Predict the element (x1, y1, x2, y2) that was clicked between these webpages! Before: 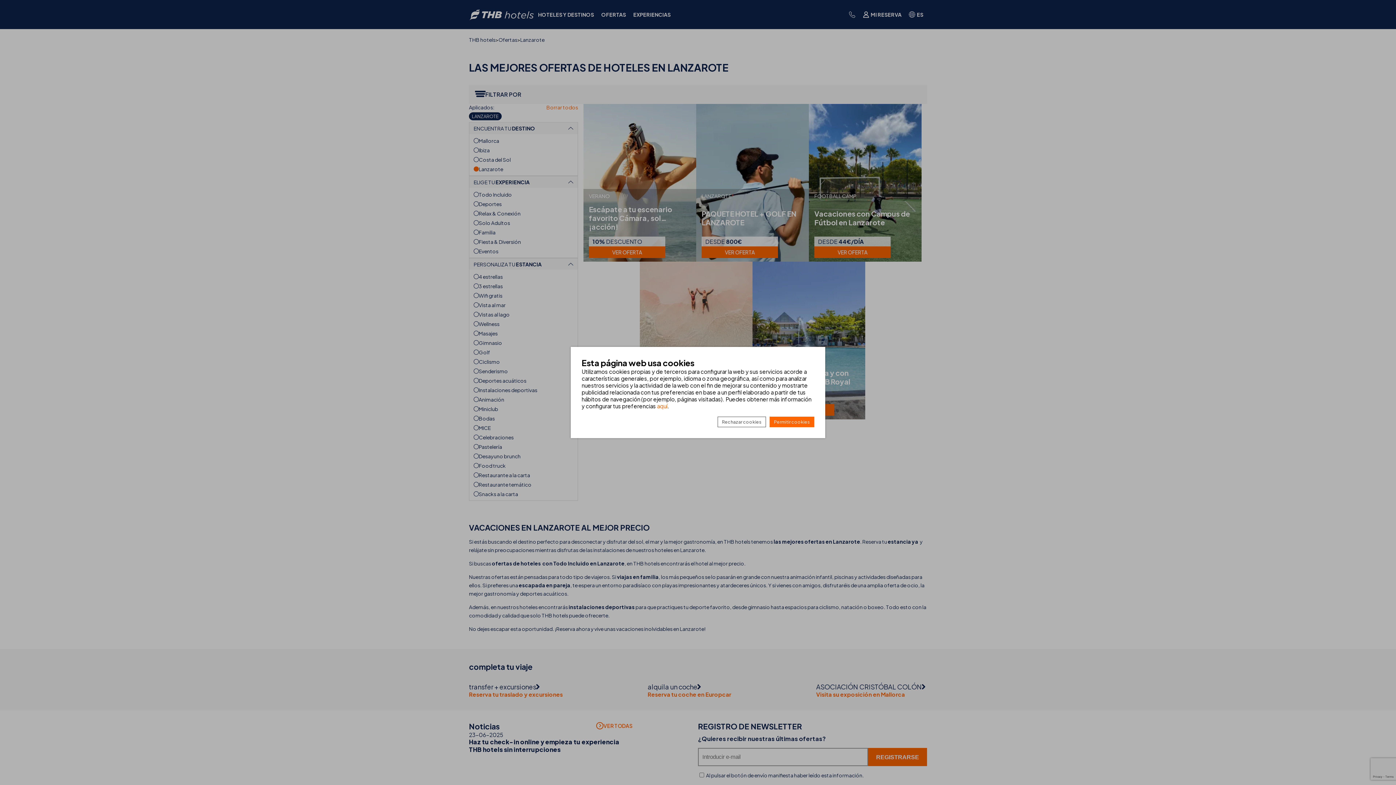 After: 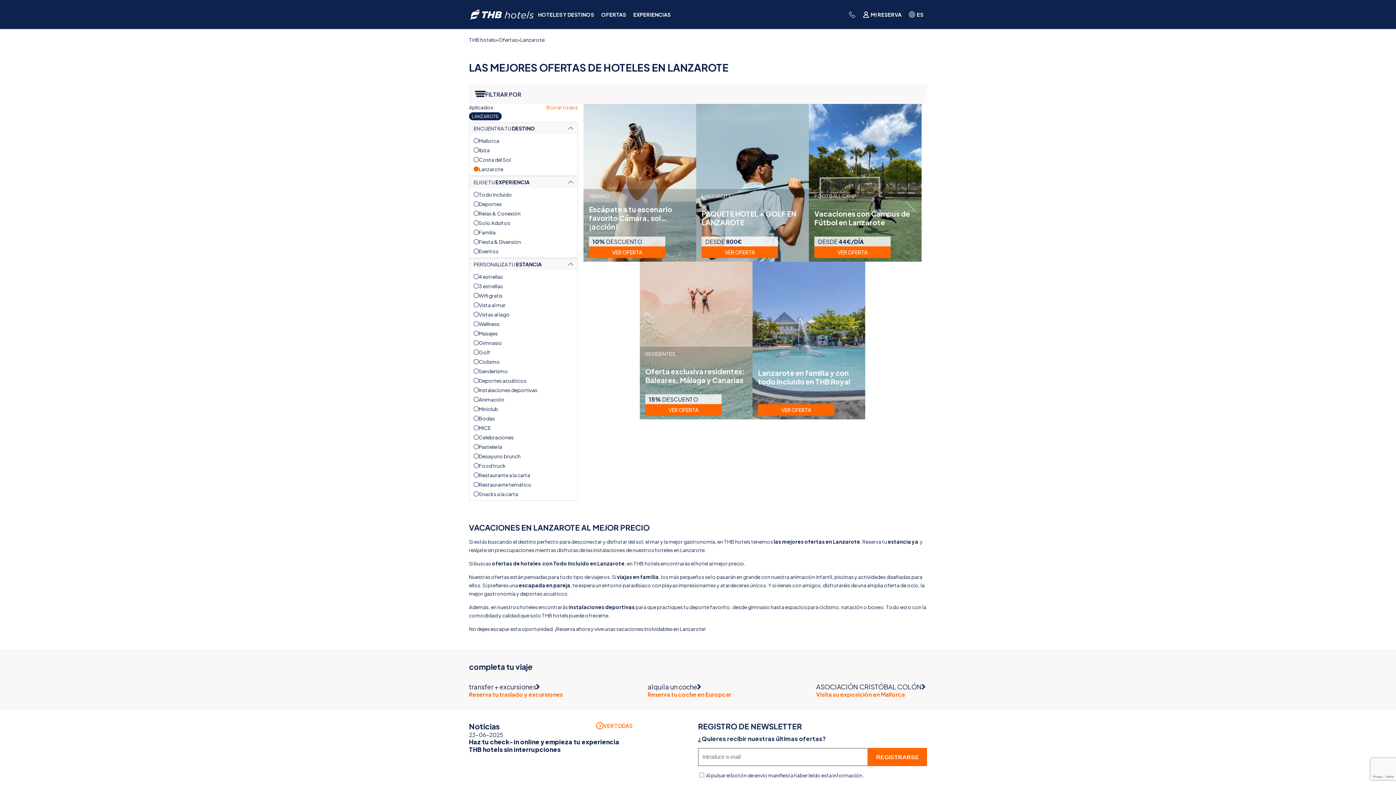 Action: bbox: (769, 416, 814, 427) label: Permitir cookies